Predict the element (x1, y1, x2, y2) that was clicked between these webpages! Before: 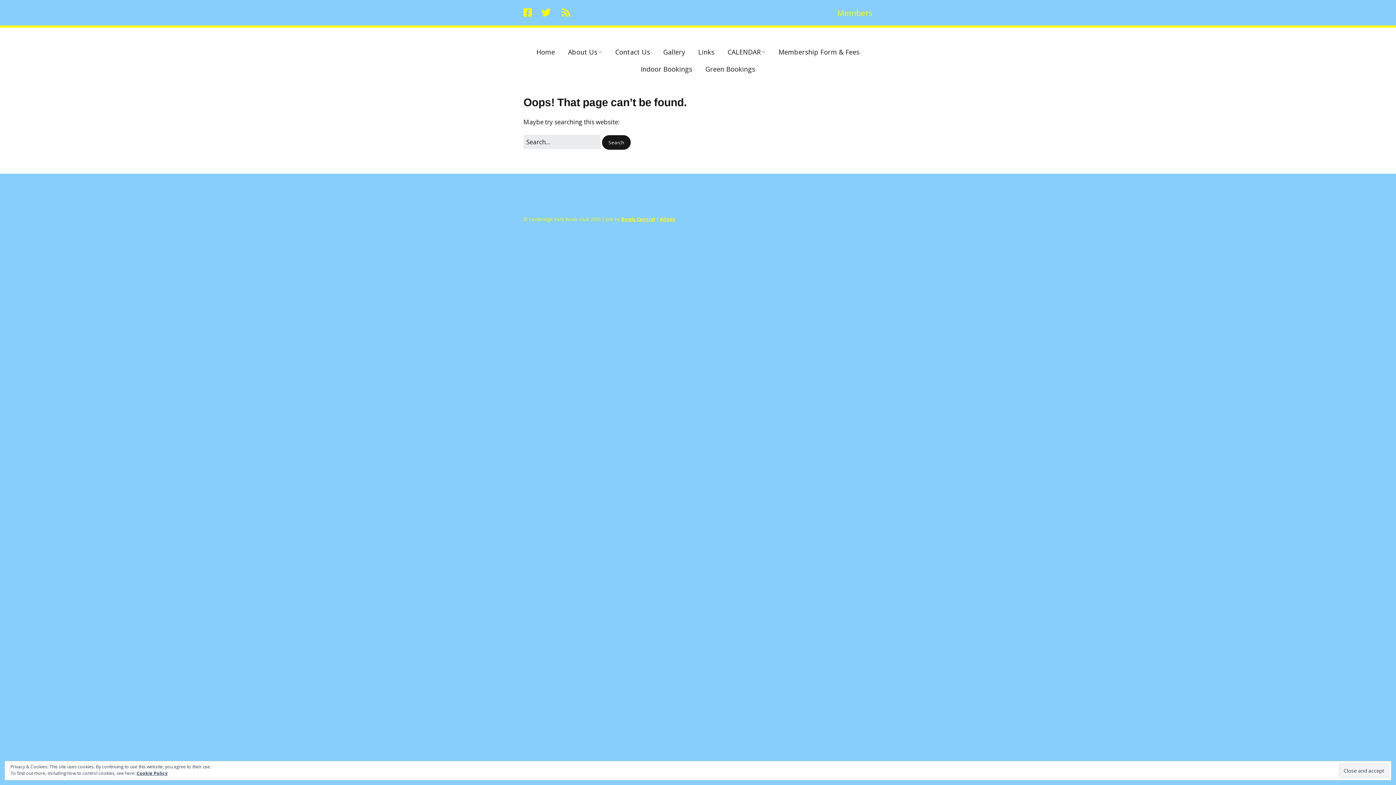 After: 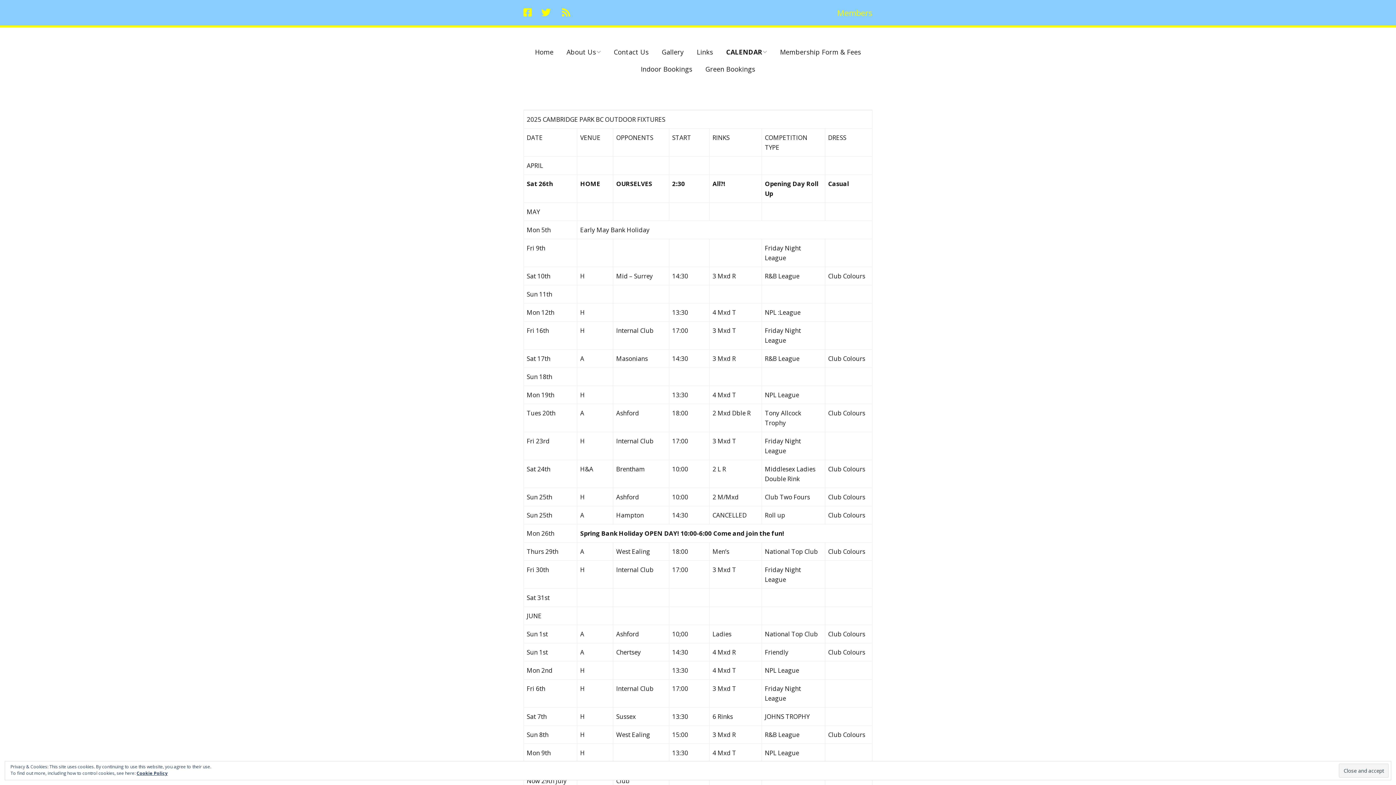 Action: label: CALENDAR bbox: (722, 43, 771, 60)